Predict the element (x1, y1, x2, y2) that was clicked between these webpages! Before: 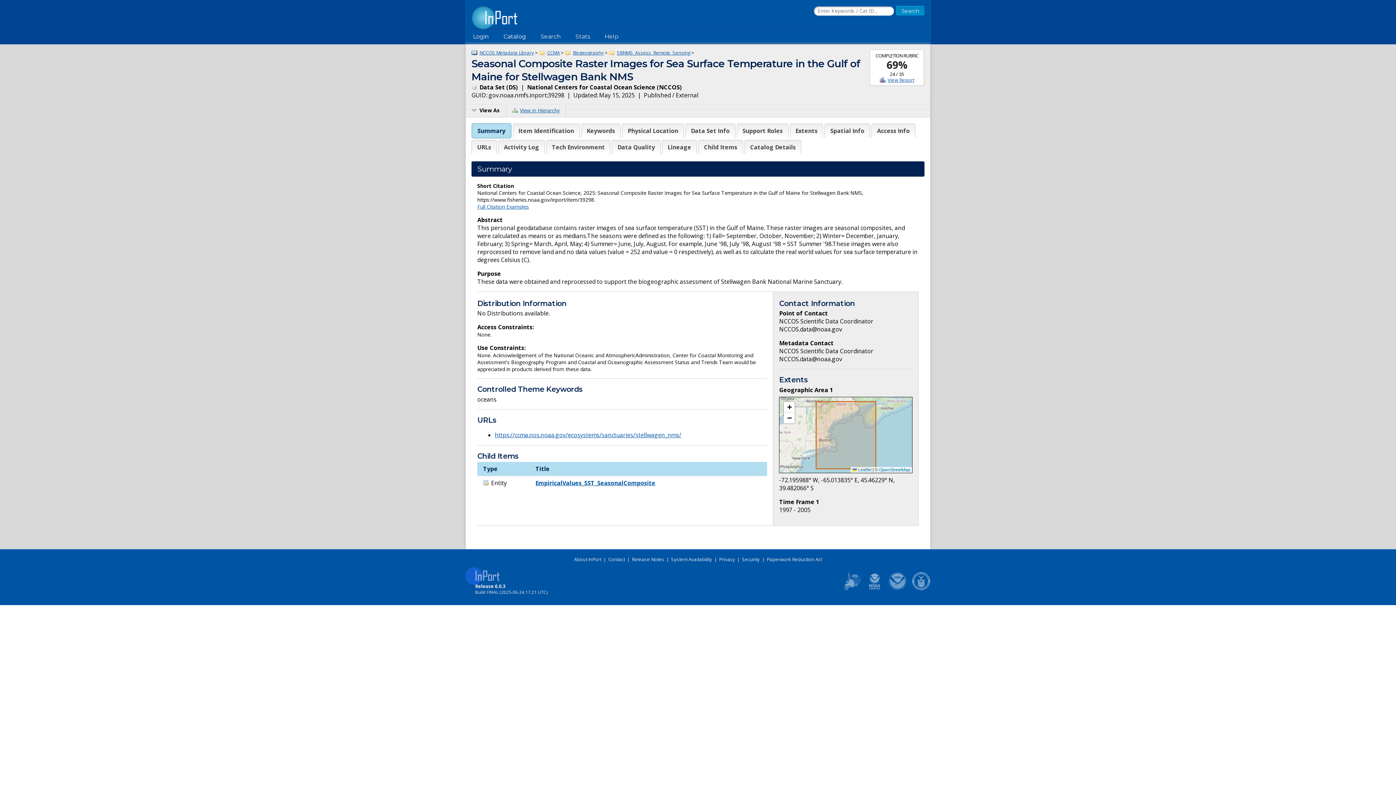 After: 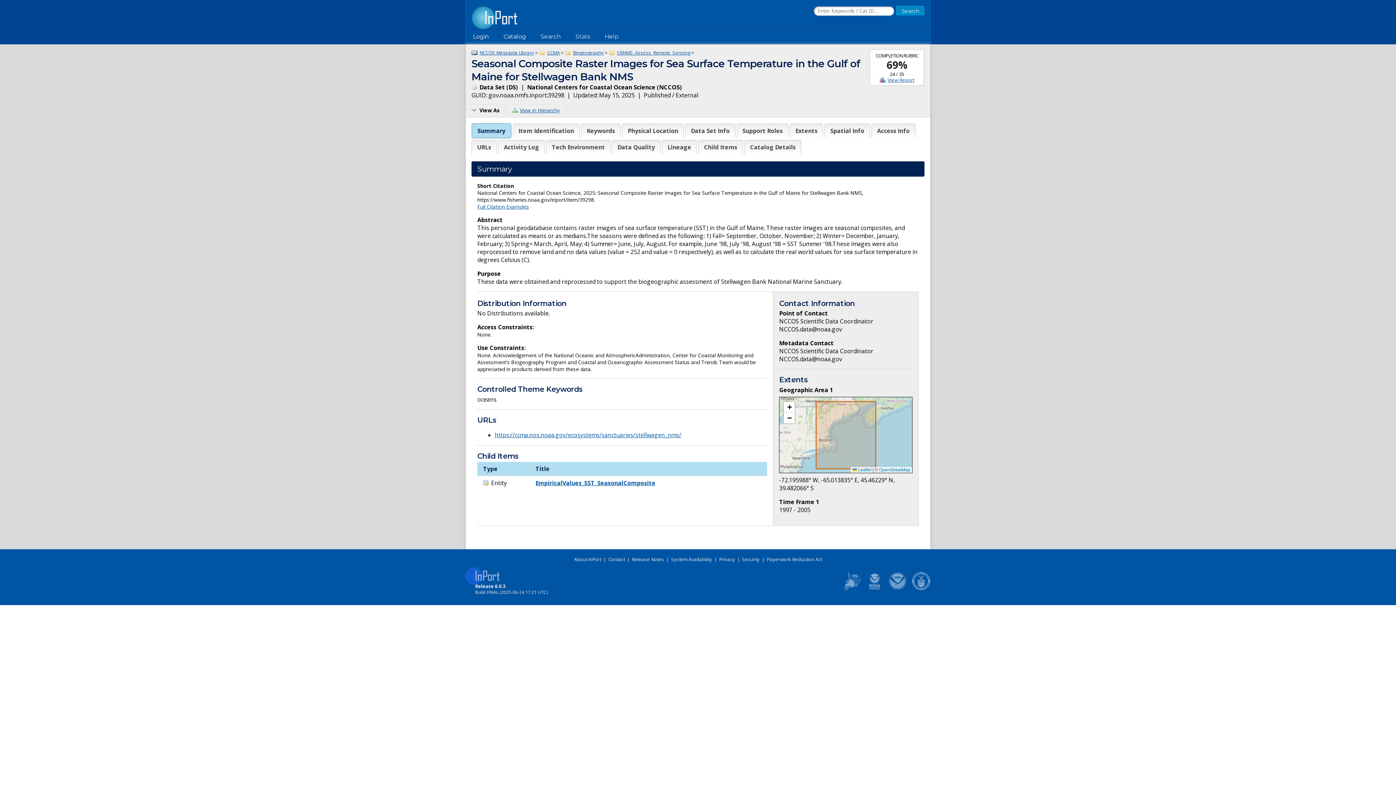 Action: bbox: (888, 585, 907, 593)